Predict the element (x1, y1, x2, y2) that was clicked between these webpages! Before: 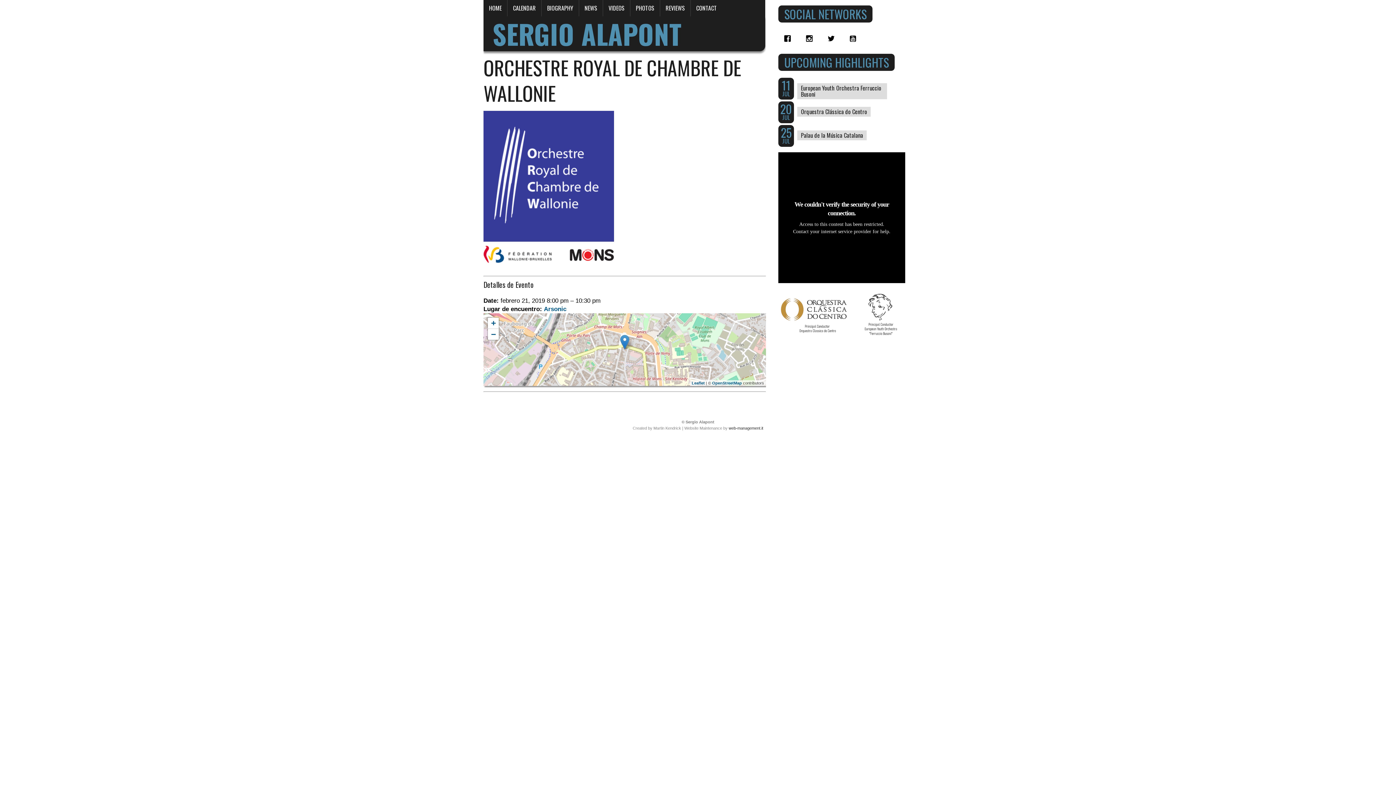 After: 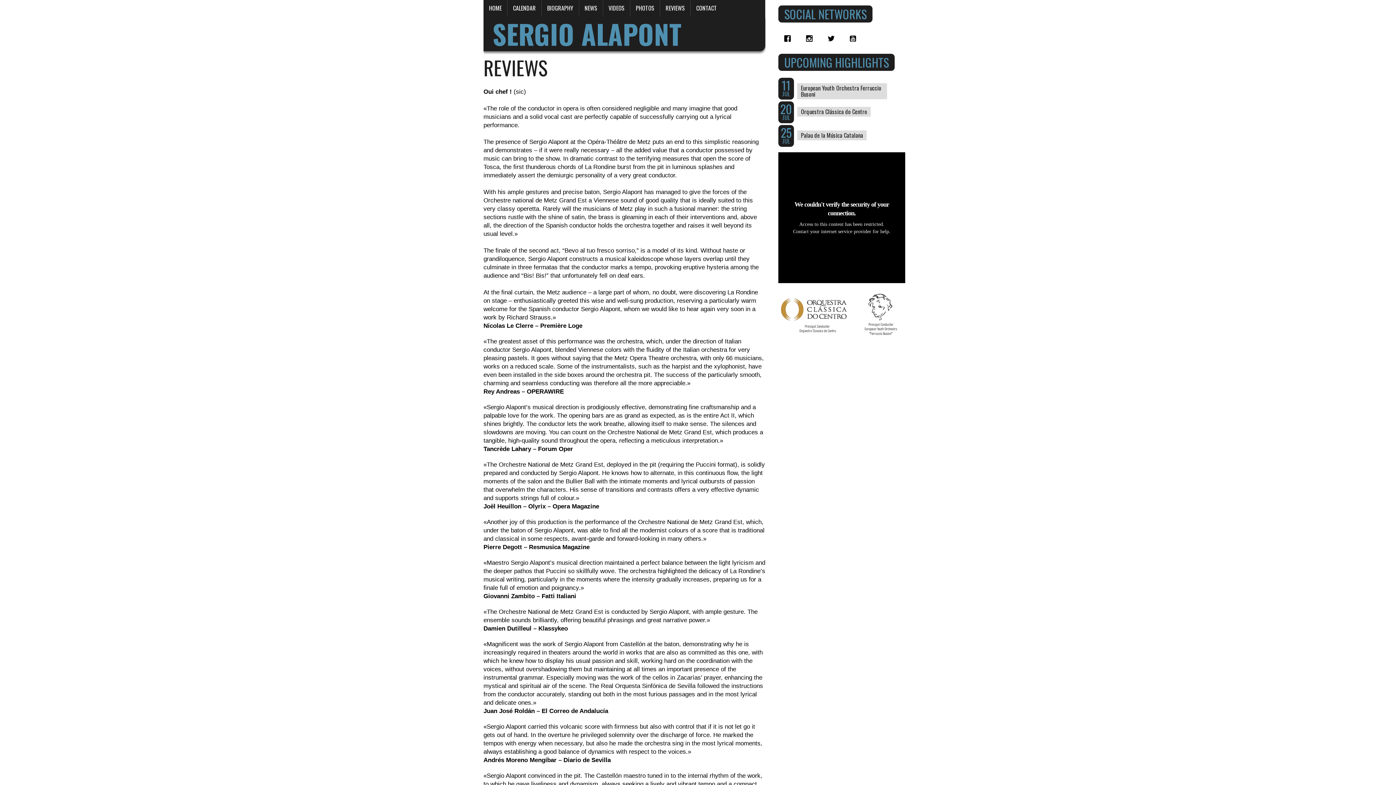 Action: label: REVIEWS bbox: (660, 0, 690, 16)